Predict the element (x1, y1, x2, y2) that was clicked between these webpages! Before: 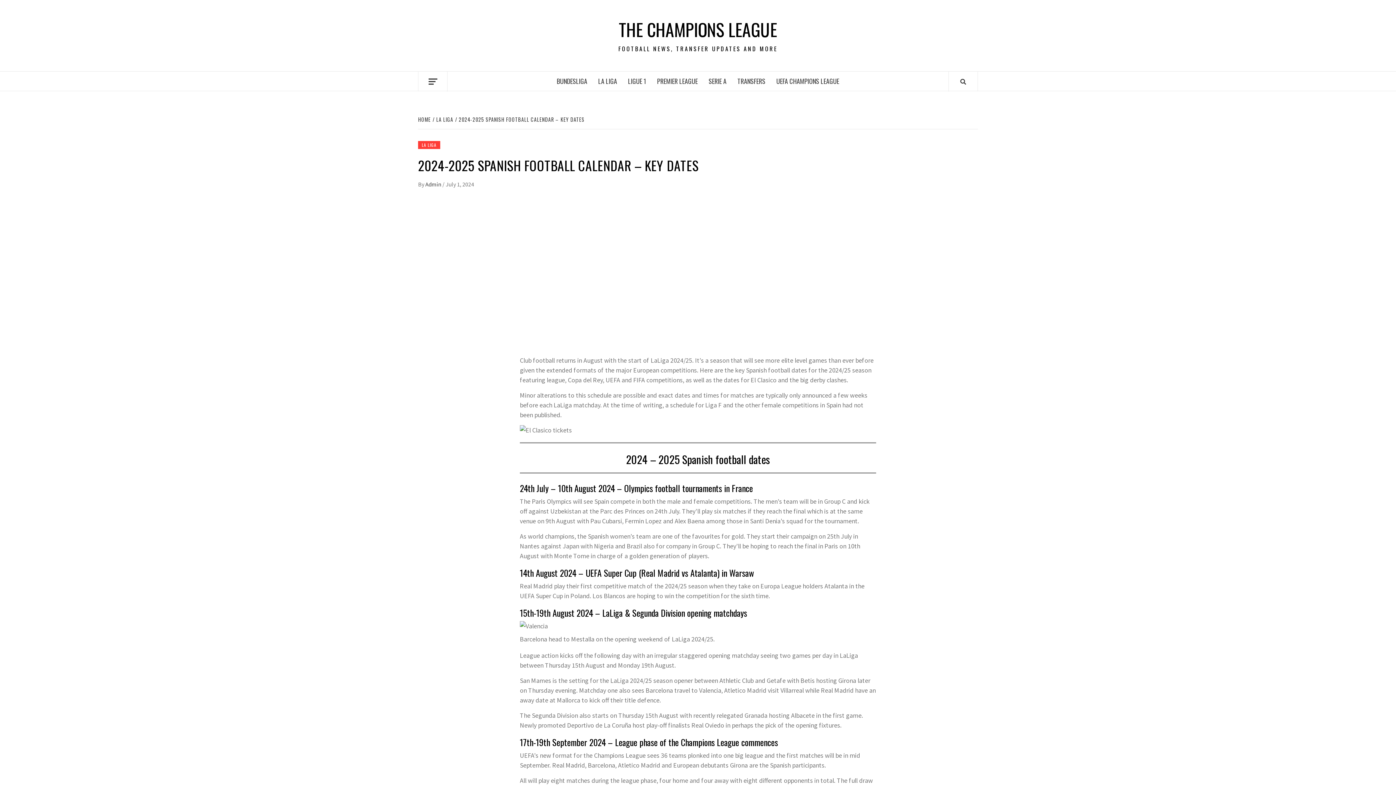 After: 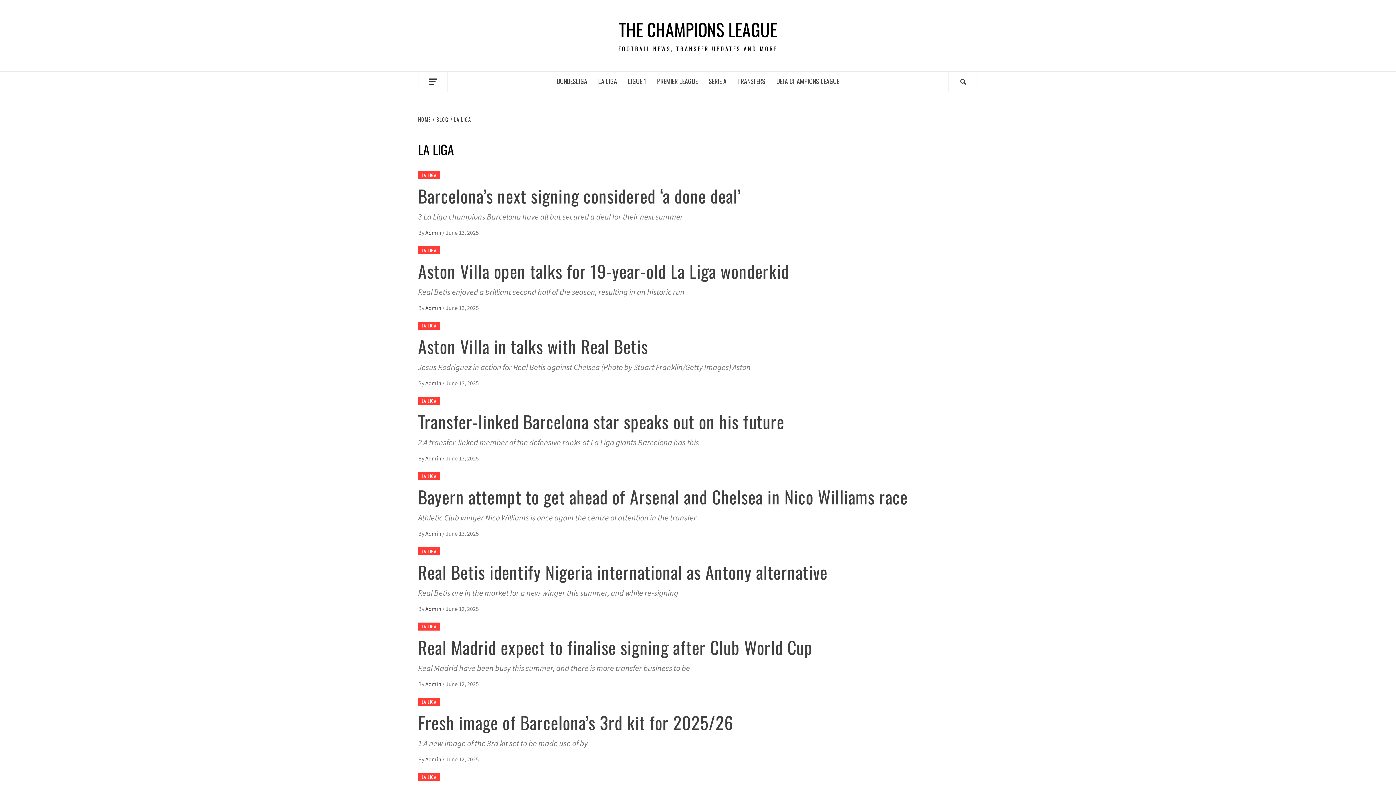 Action: bbox: (418, 141, 440, 149) label: LA LIGA